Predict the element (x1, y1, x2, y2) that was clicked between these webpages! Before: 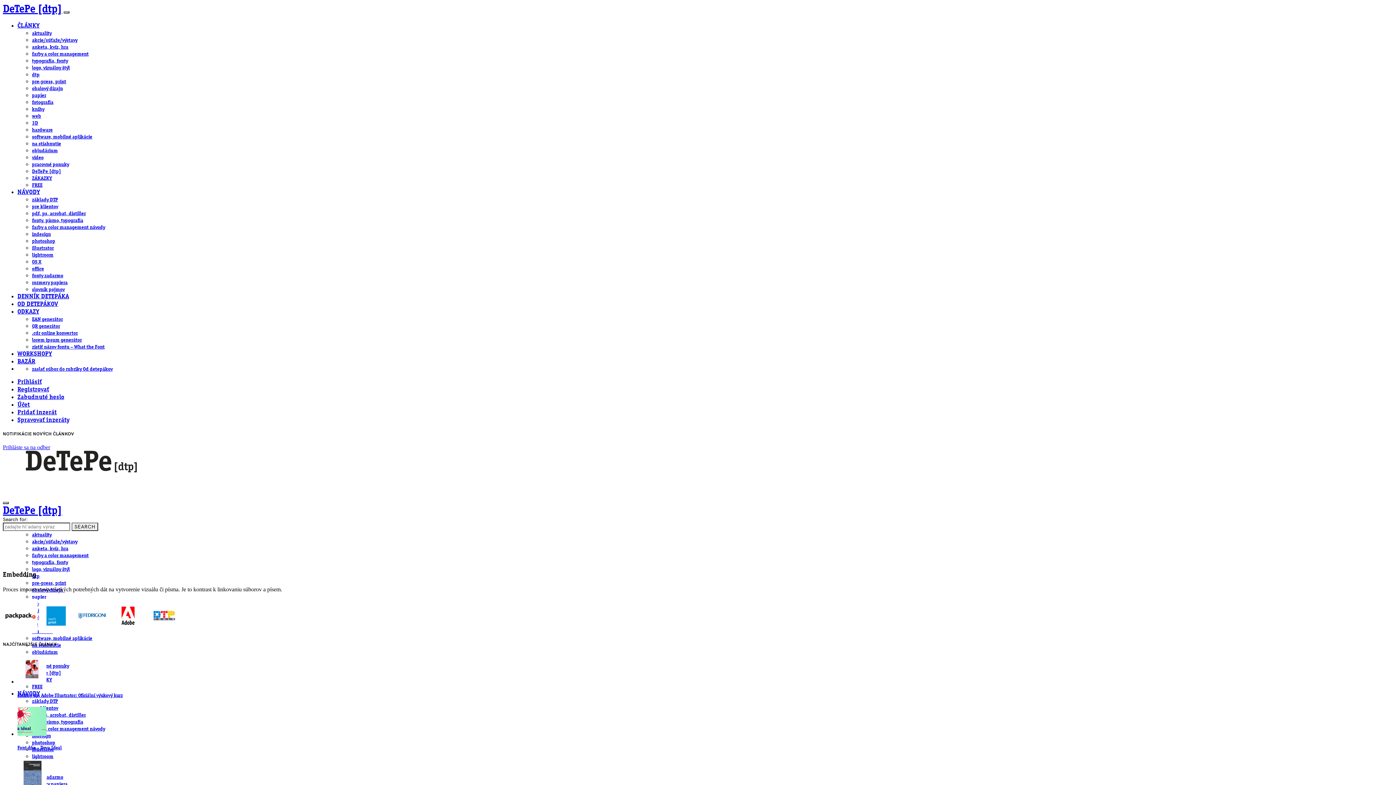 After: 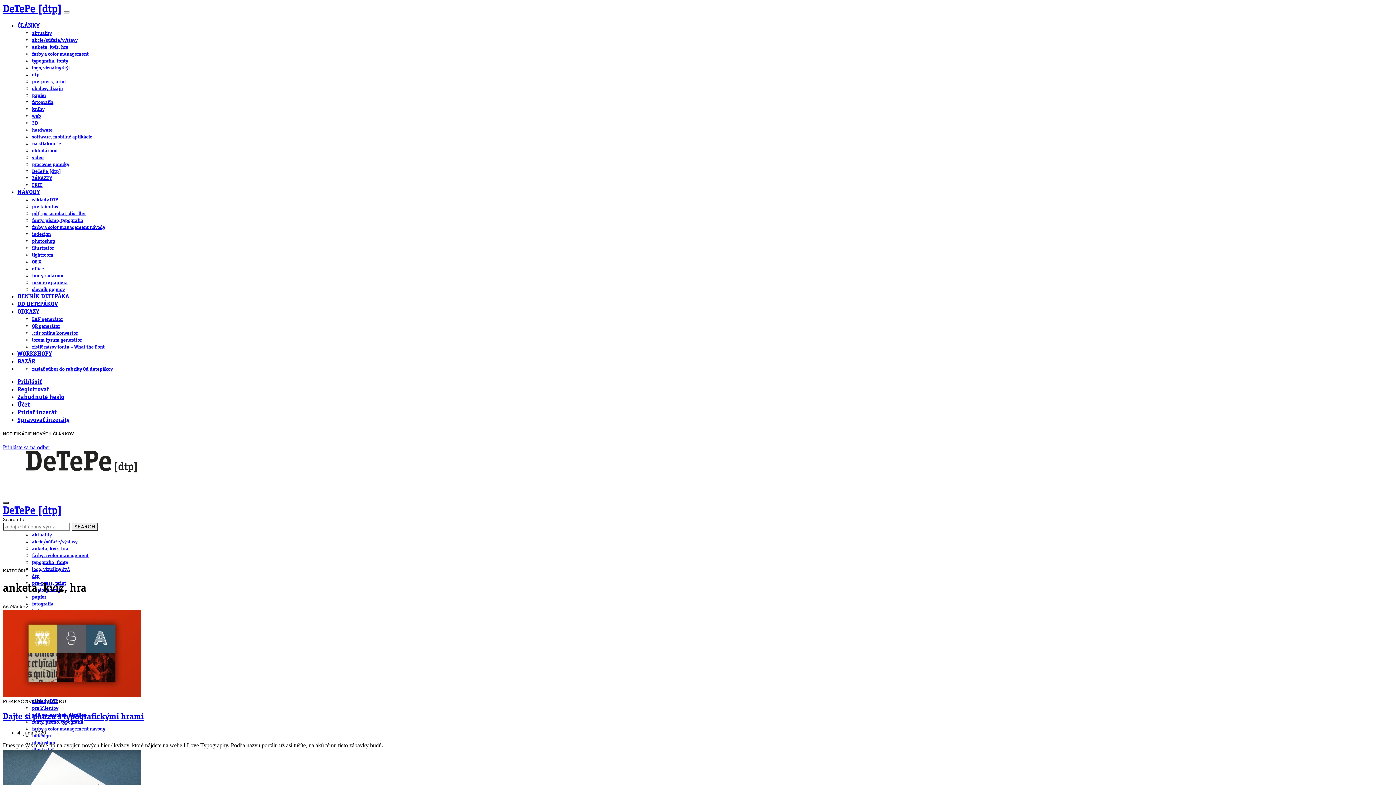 Action: bbox: (32, 44, 68, 49) label: anketa, kvíz, hra